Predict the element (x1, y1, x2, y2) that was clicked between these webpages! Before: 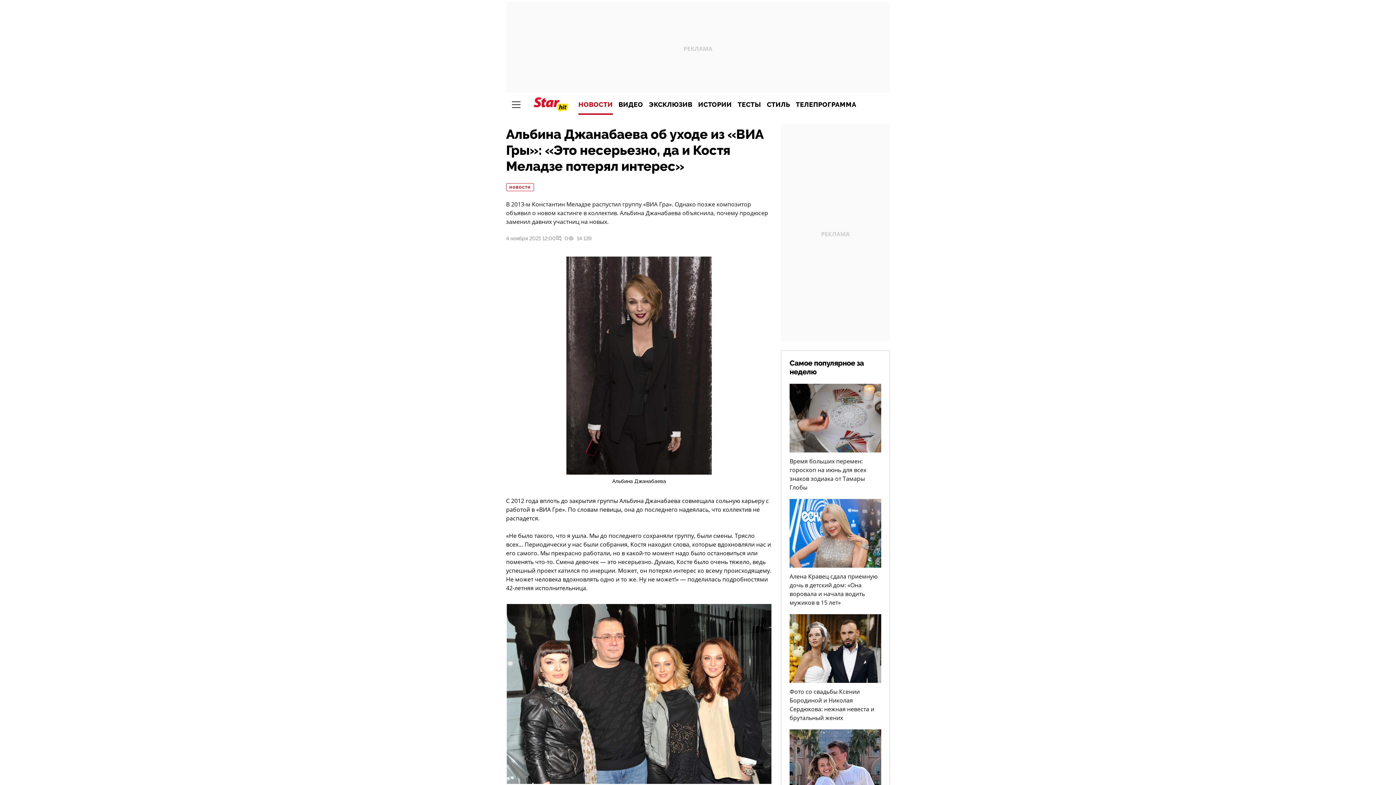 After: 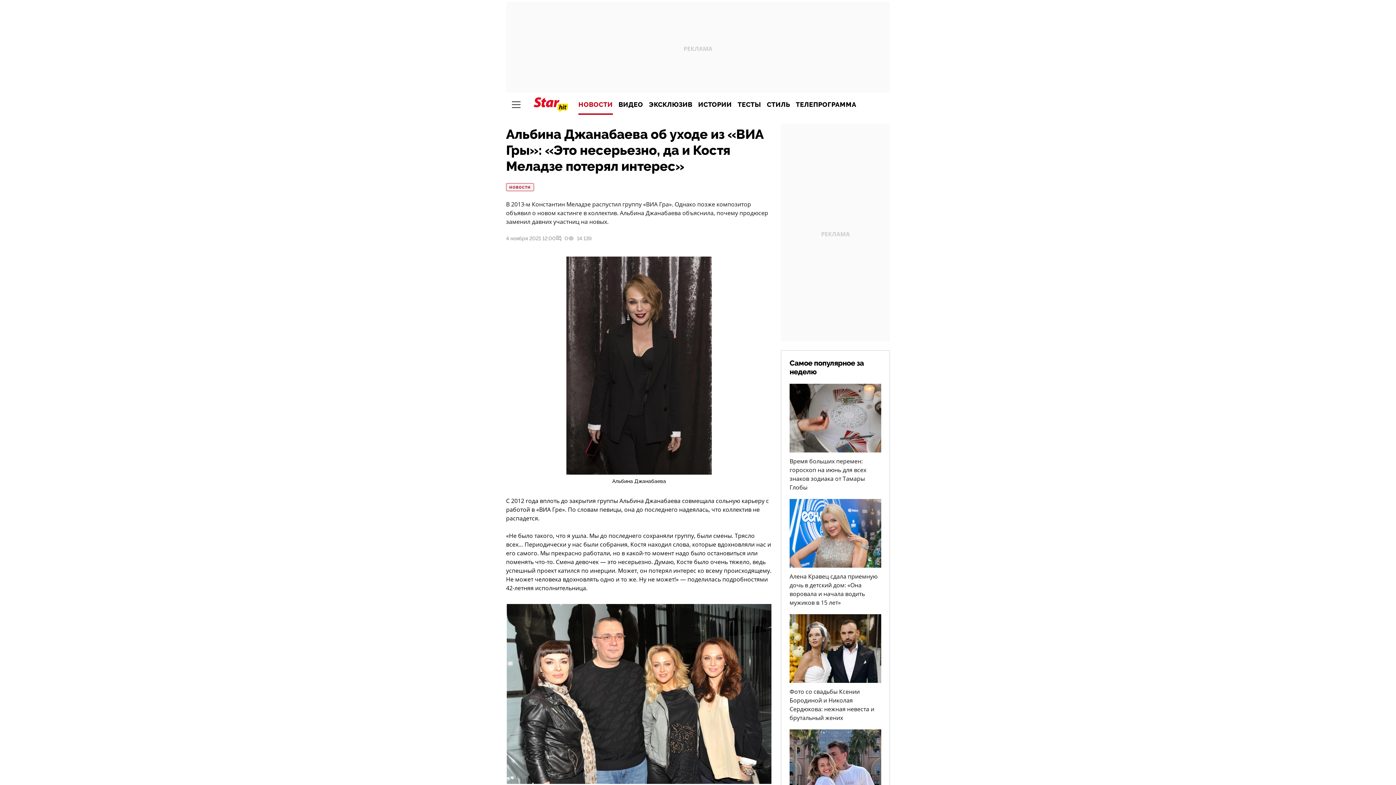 Action: bbox: (506, 183, 534, 191) label: НОВОСТИ